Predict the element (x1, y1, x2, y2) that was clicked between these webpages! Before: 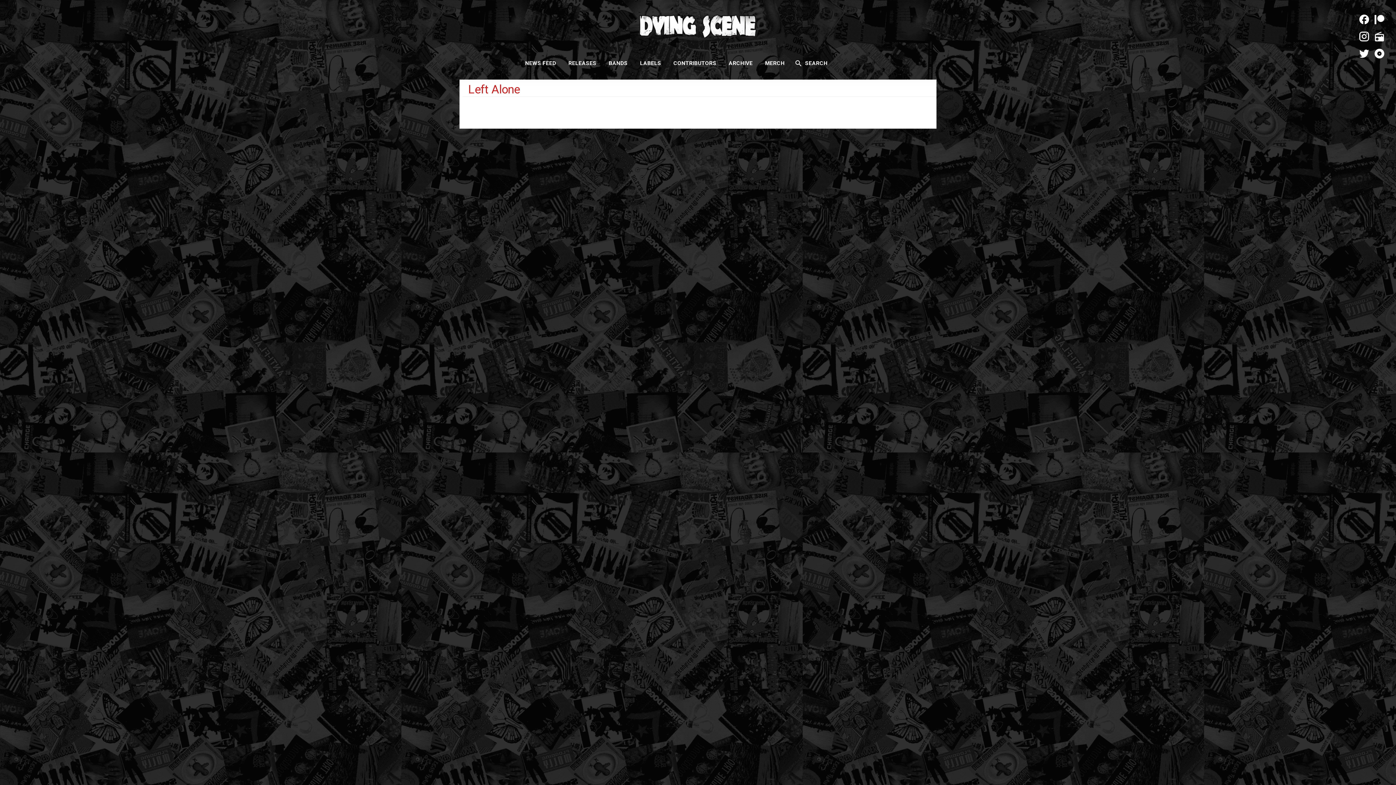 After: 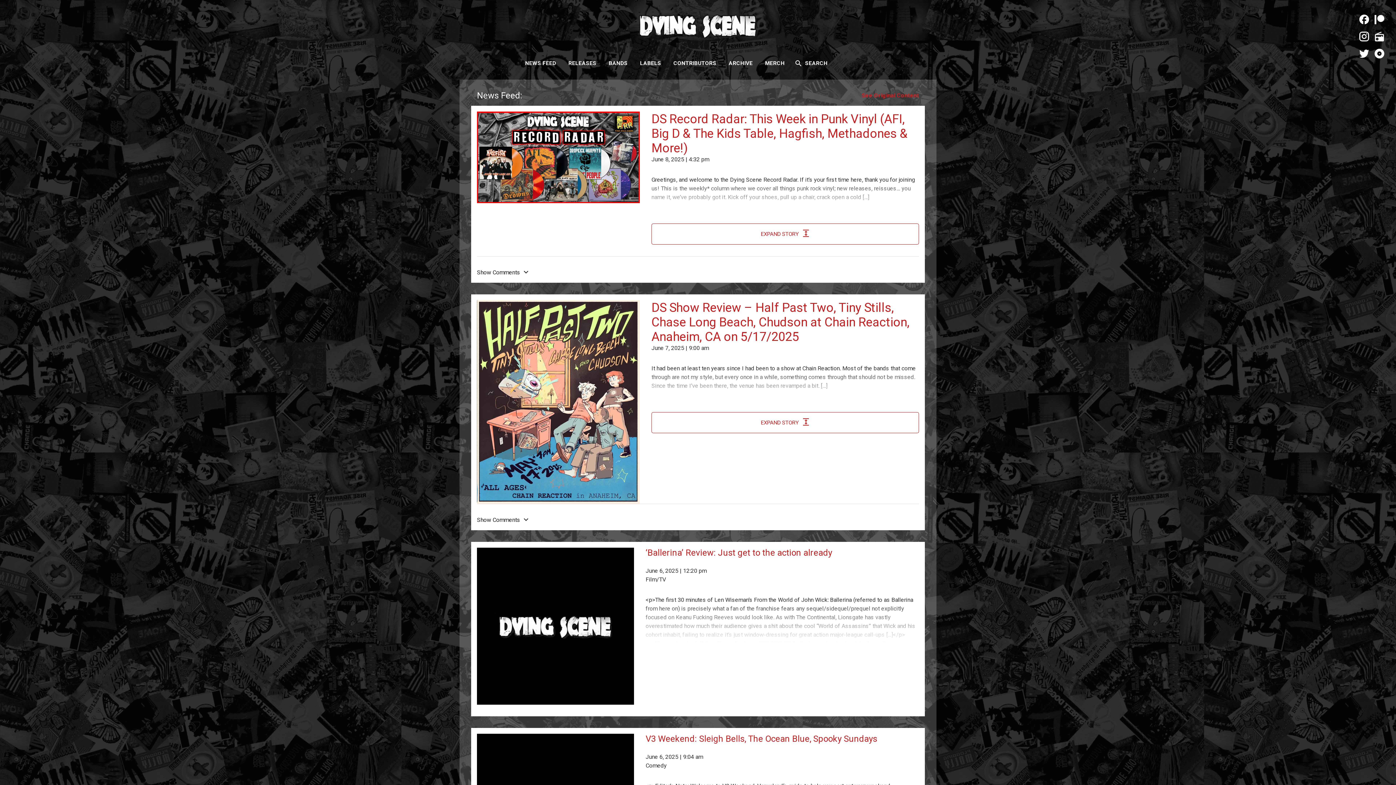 Action: bbox: (519, 56, 561, 70) label: NEWS FEED